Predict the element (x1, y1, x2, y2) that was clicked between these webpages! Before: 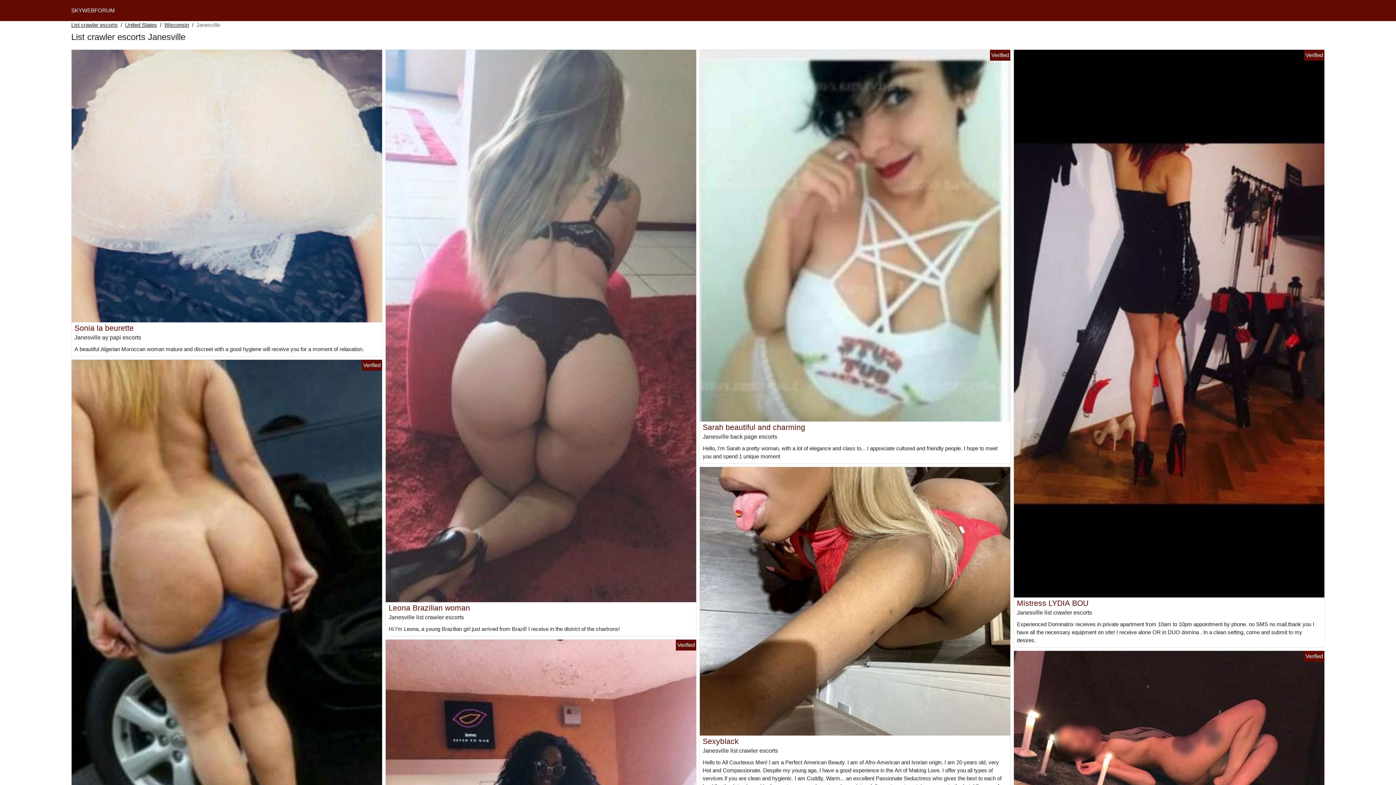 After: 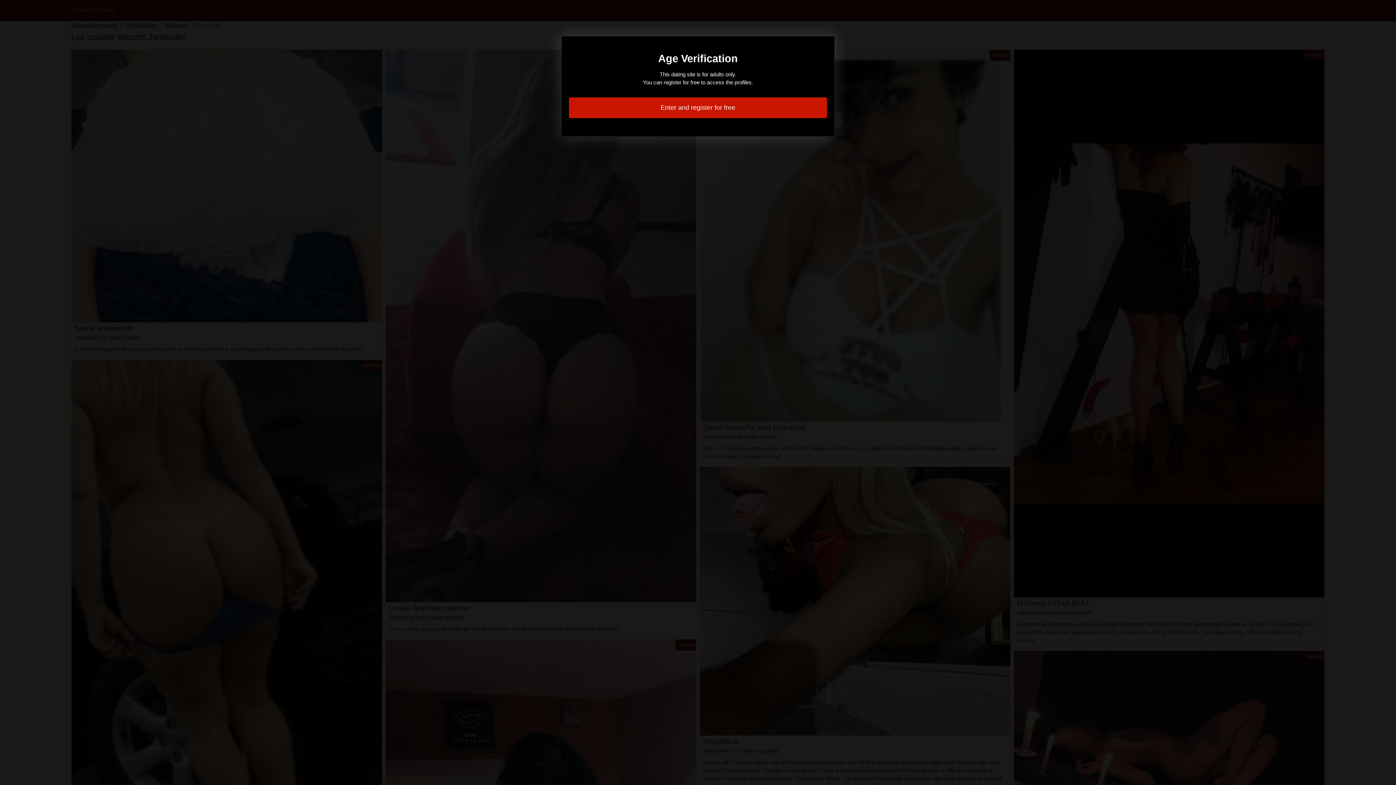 Action: bbox: (700, 597, 1010, 604)